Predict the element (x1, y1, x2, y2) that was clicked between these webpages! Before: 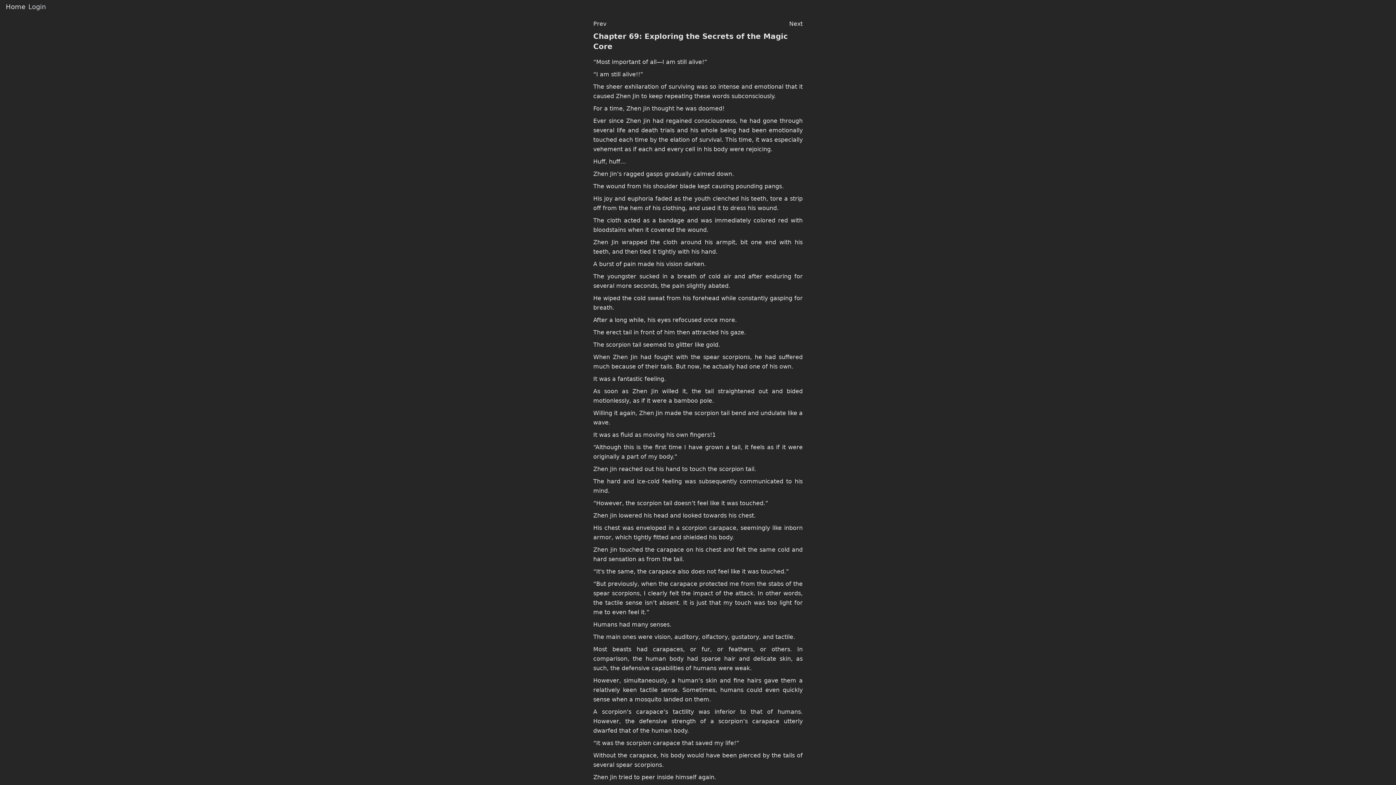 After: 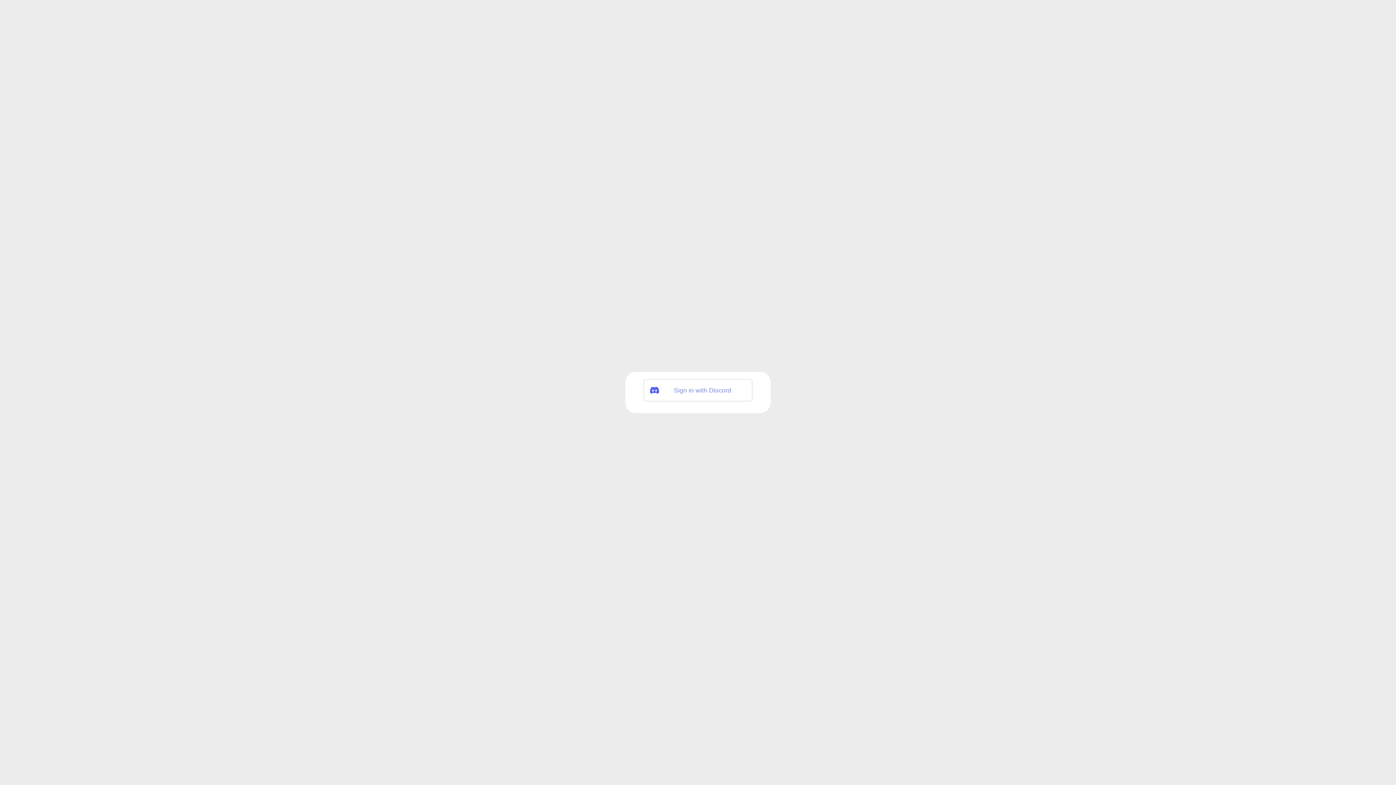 Action: label: Login bbox: (28, 2, 45, 10)